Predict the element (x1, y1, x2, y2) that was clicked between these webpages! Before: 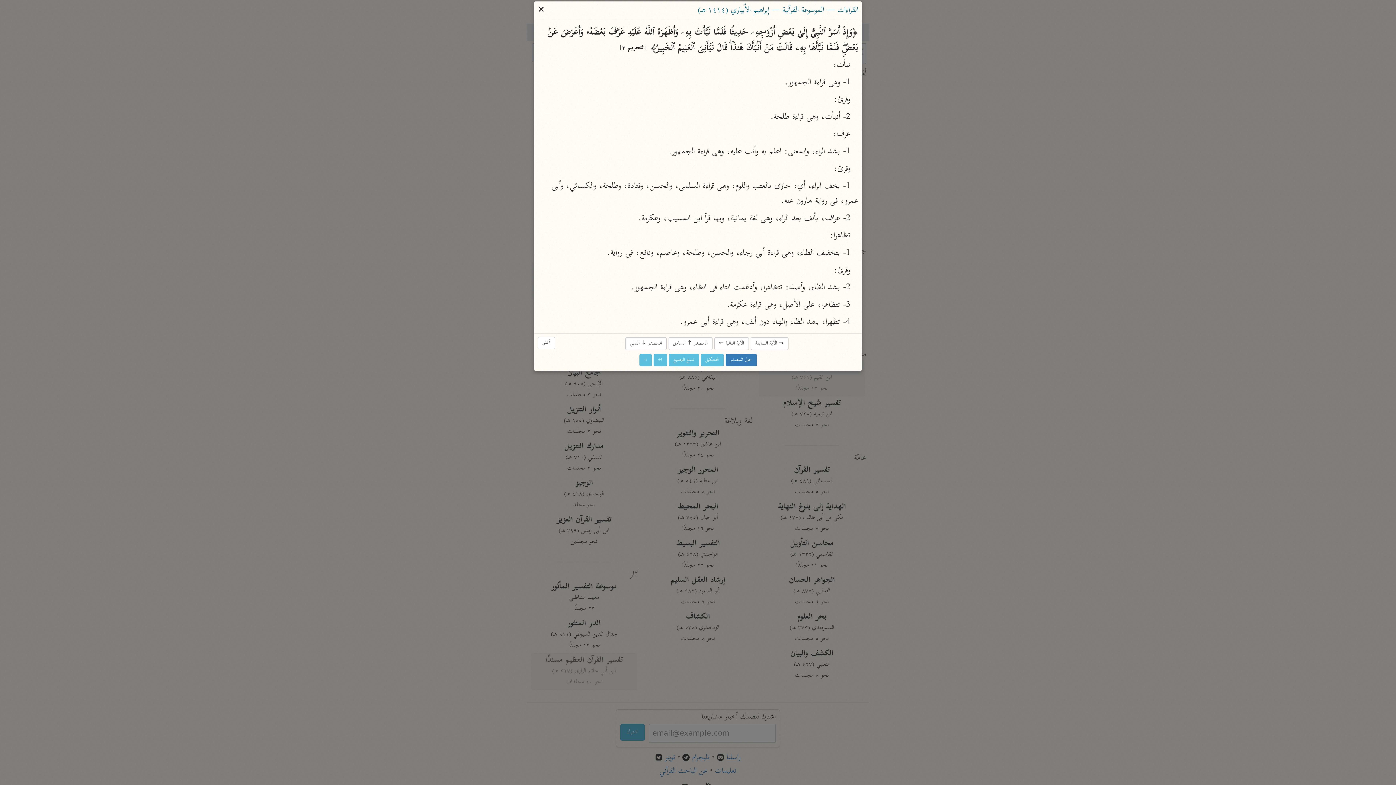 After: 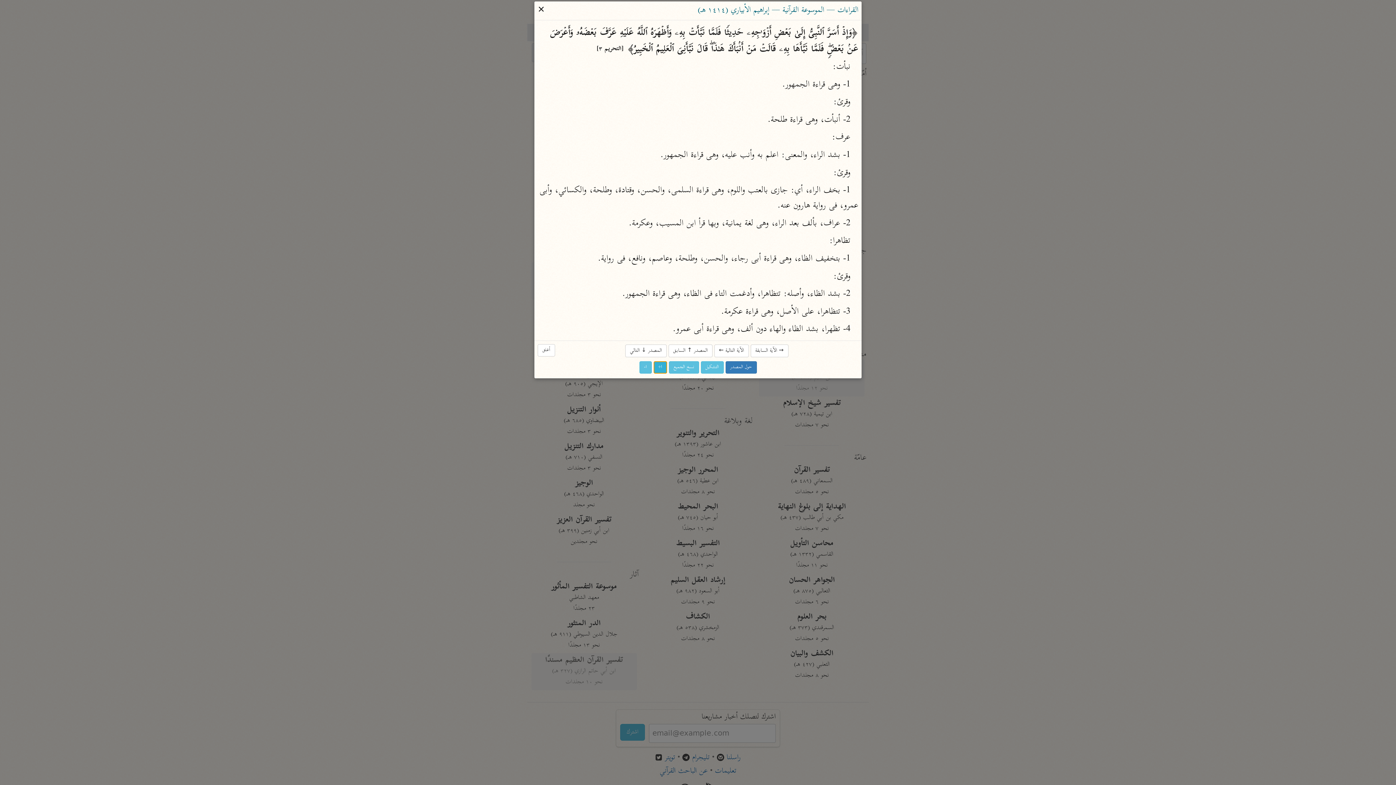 Action: bbox: (653, 354, 667, 366) label: ا+